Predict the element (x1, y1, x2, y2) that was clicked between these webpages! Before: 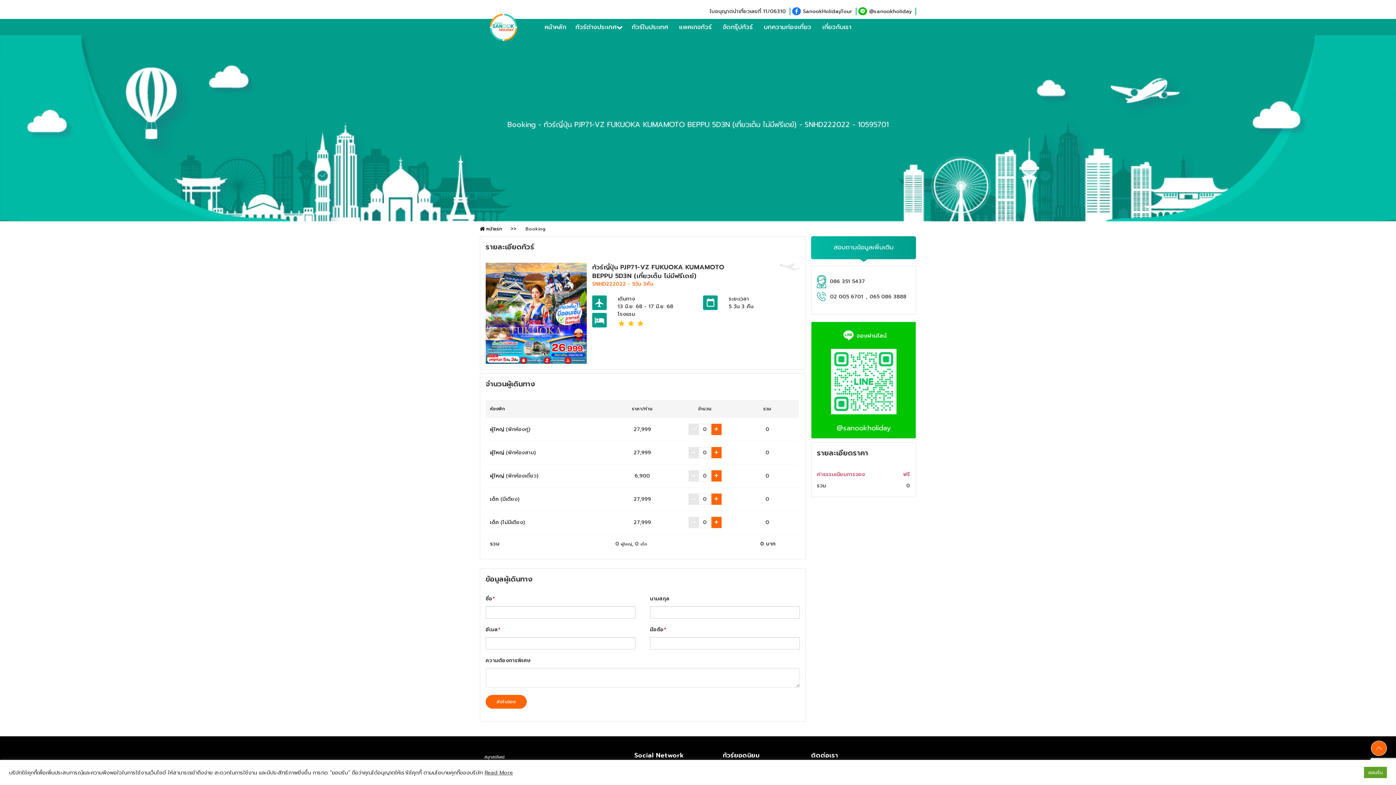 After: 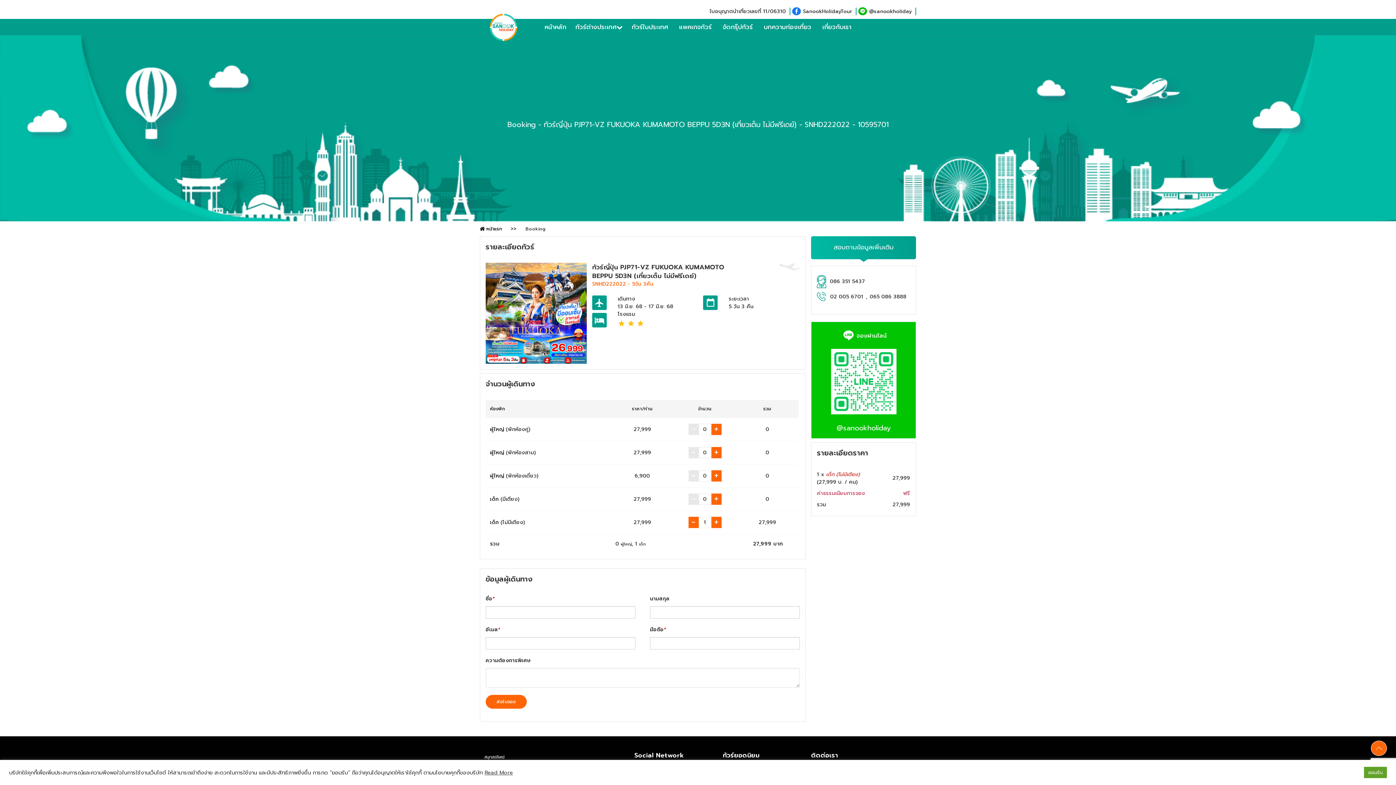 Action: bbox: (711, 517, 721, 528)